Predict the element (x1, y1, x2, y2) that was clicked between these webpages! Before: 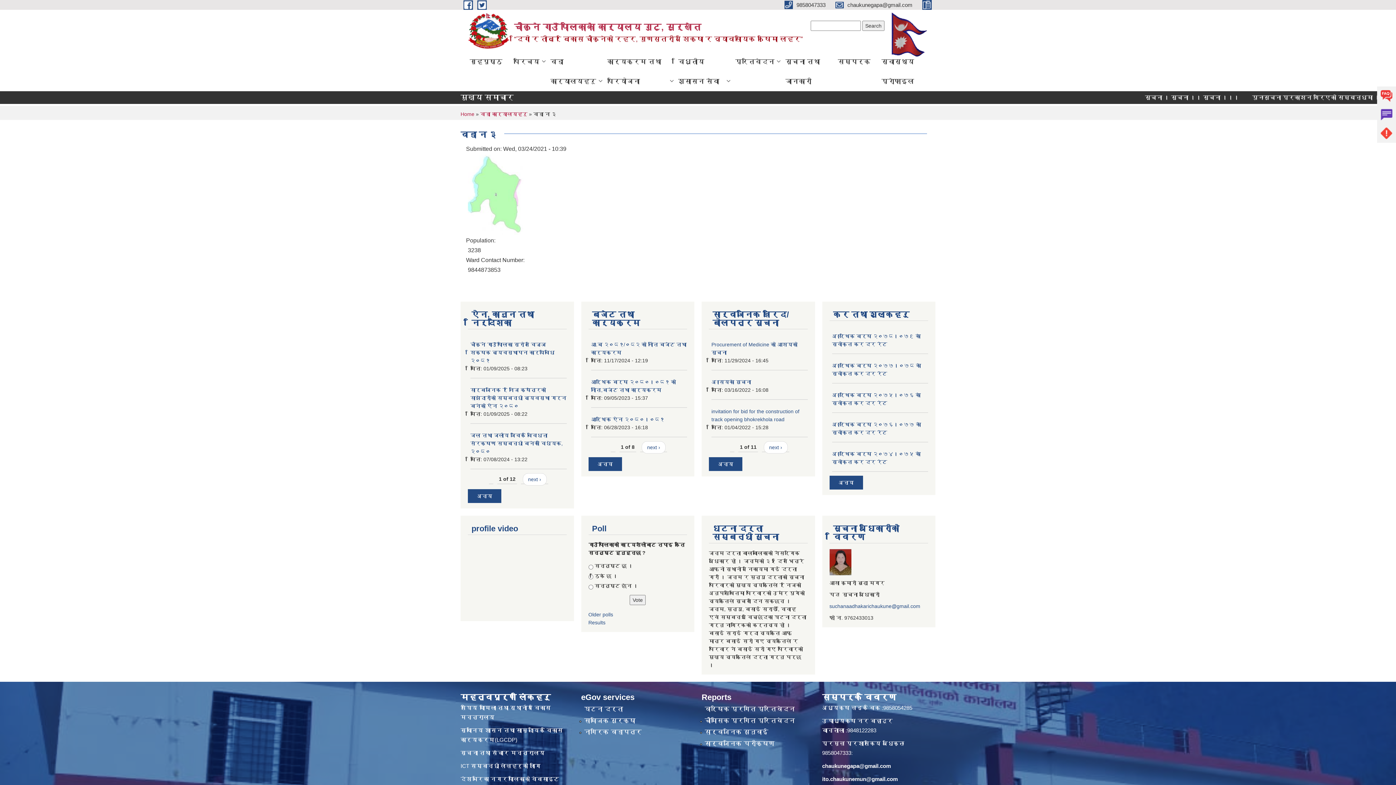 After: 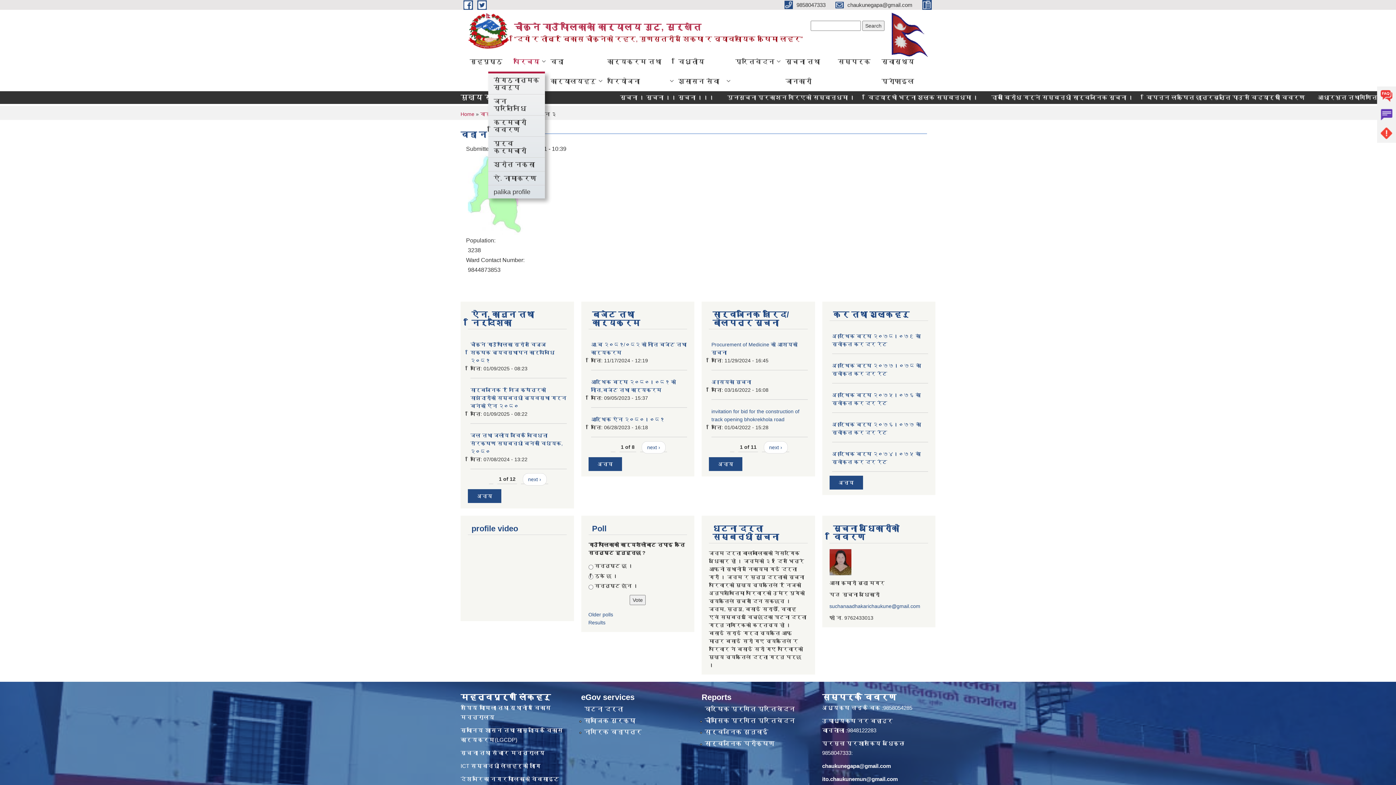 Action: bbox: (508, 51, 545, 71) label: परिचय